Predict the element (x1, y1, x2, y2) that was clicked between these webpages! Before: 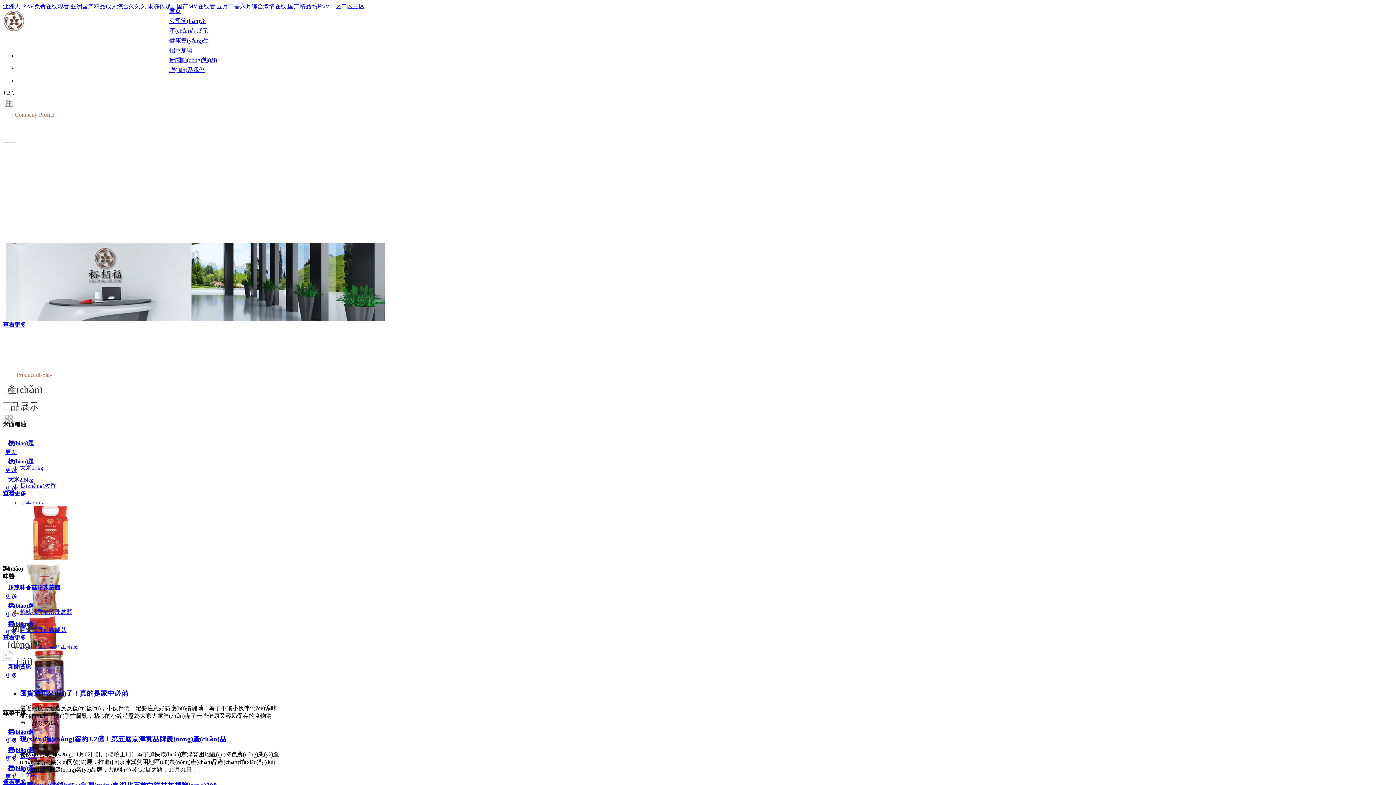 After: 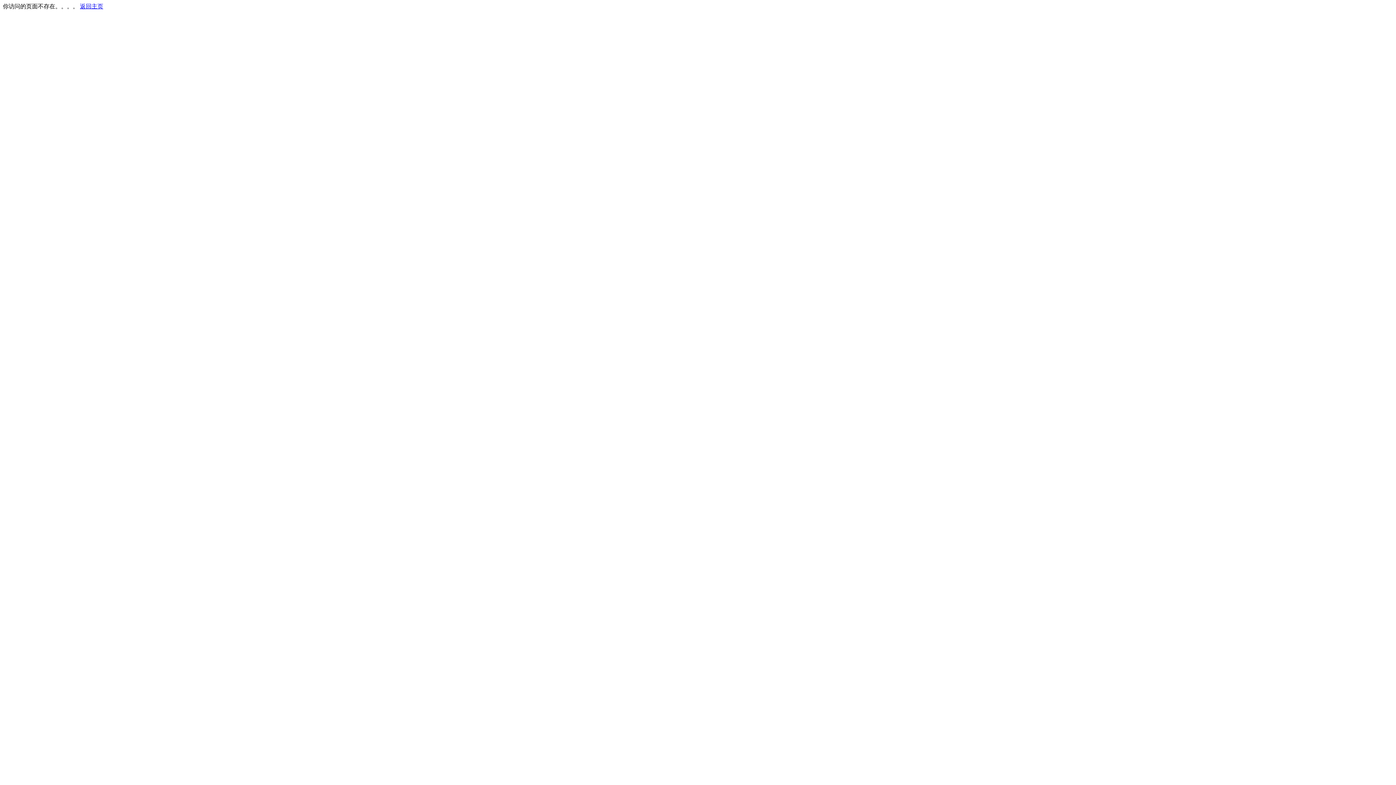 Action: label: 大米2.5kg bbox: (8, 476, 33, 482)